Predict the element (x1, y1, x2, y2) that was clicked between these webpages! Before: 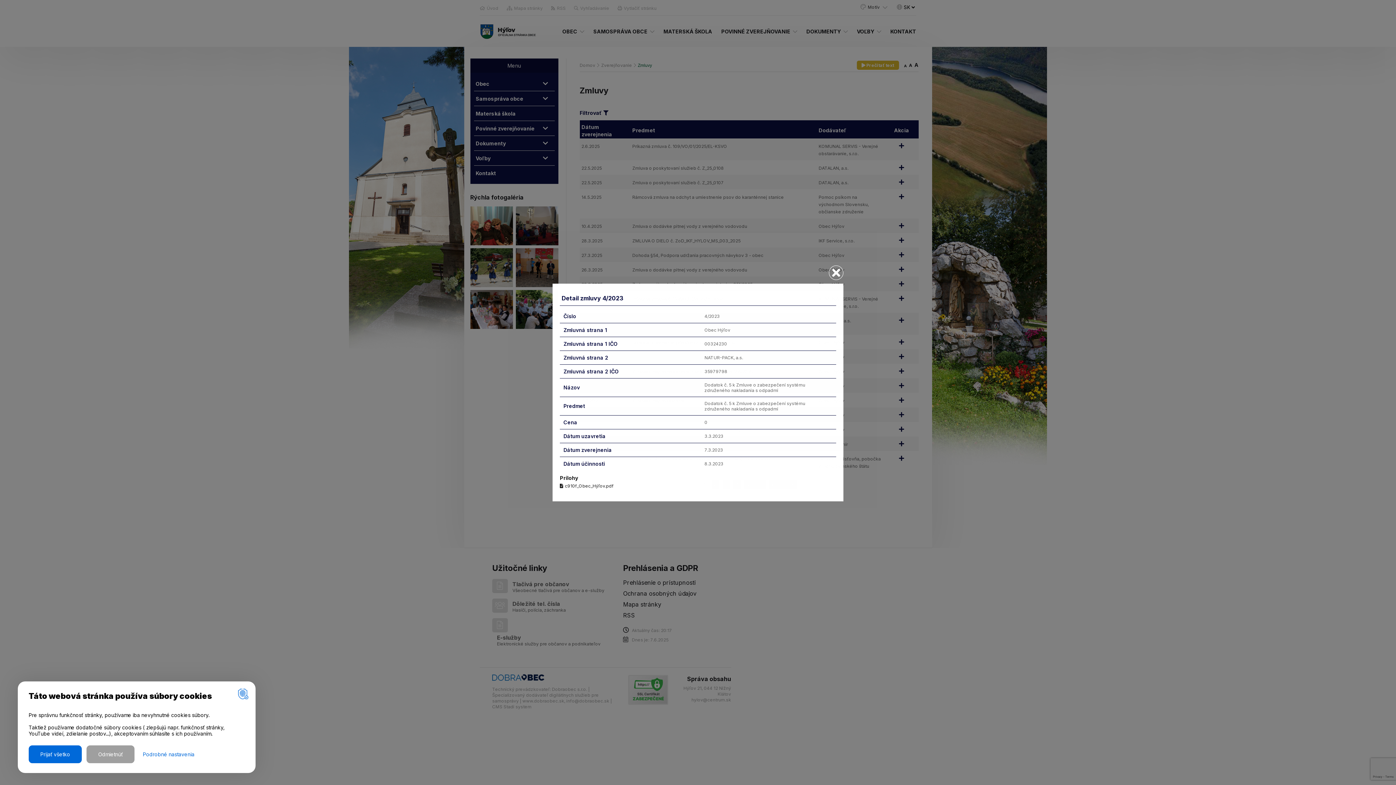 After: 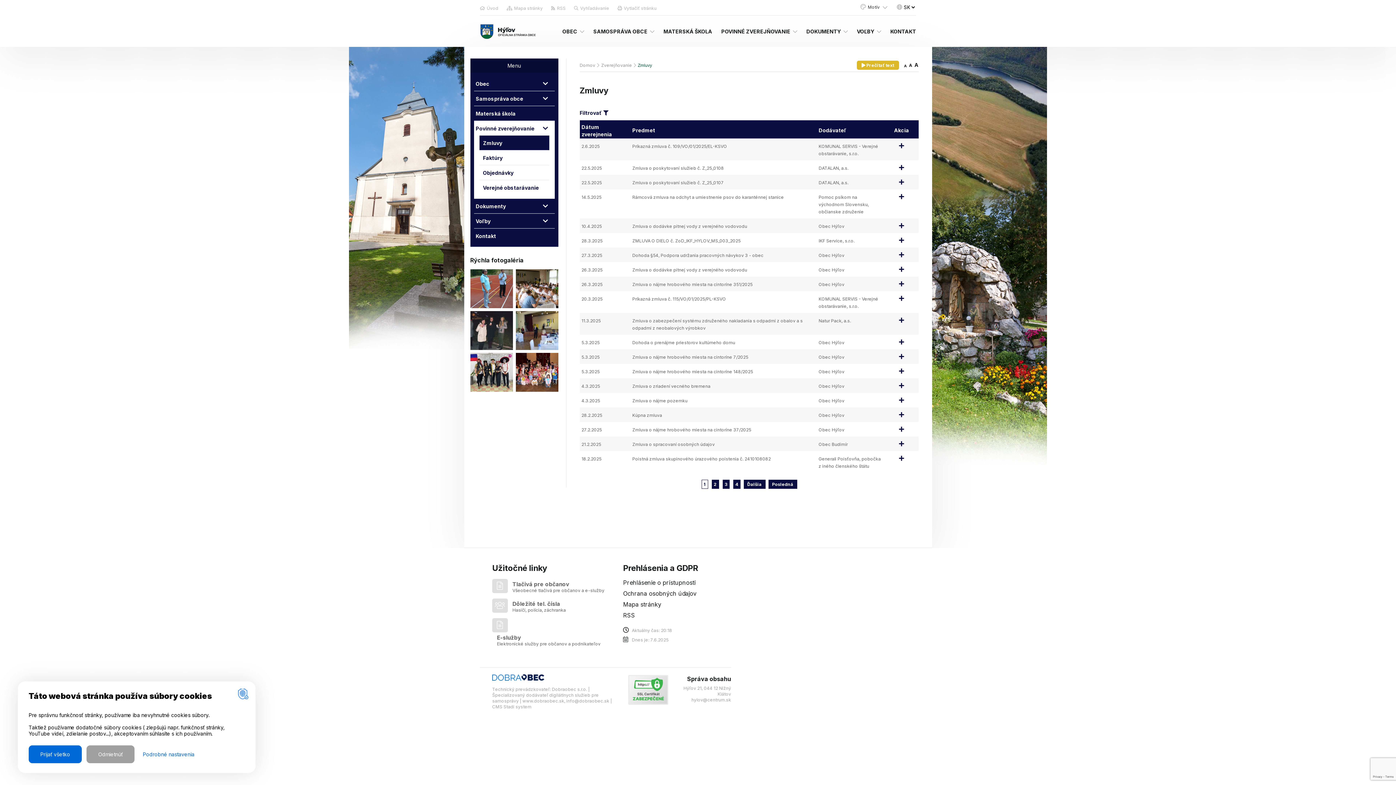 Action: bbox: (832, 271, 840, 278)